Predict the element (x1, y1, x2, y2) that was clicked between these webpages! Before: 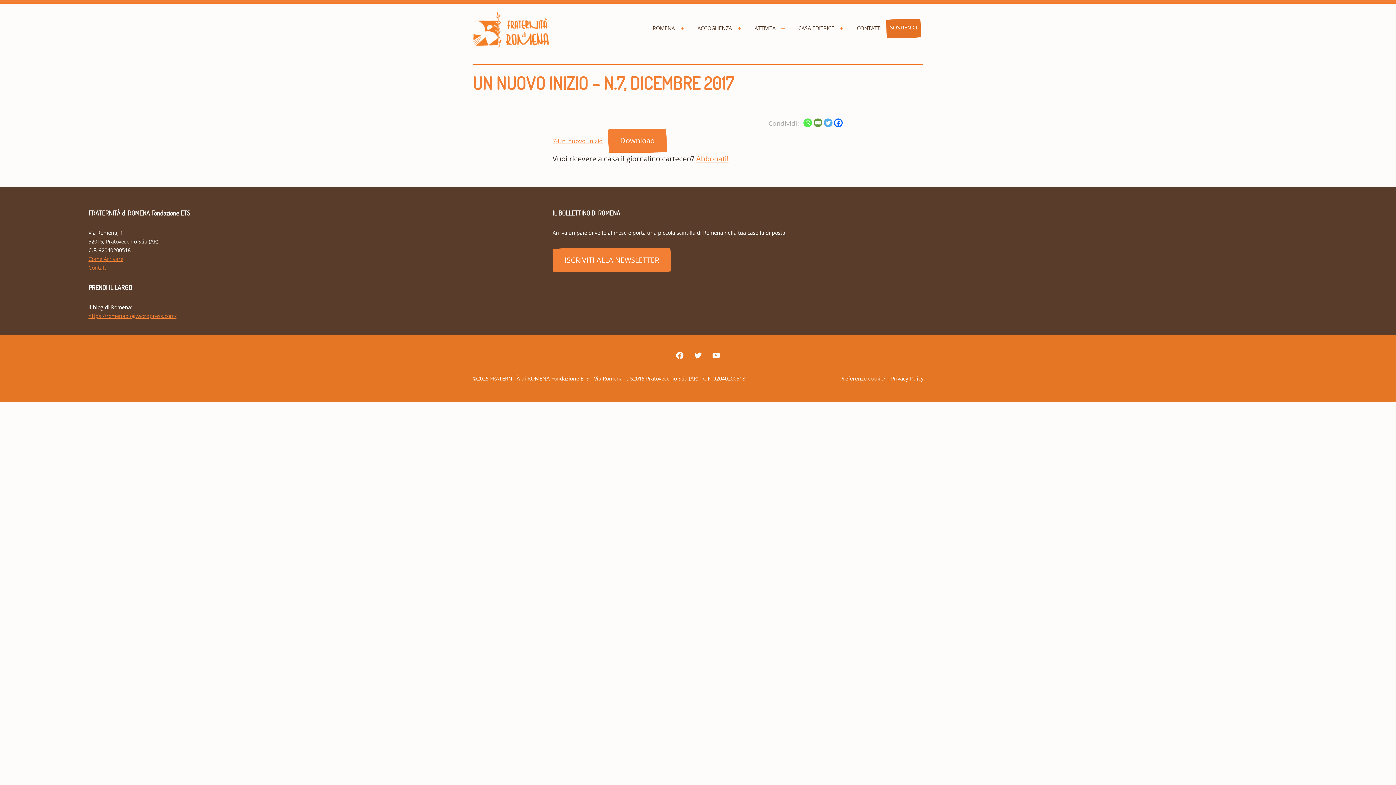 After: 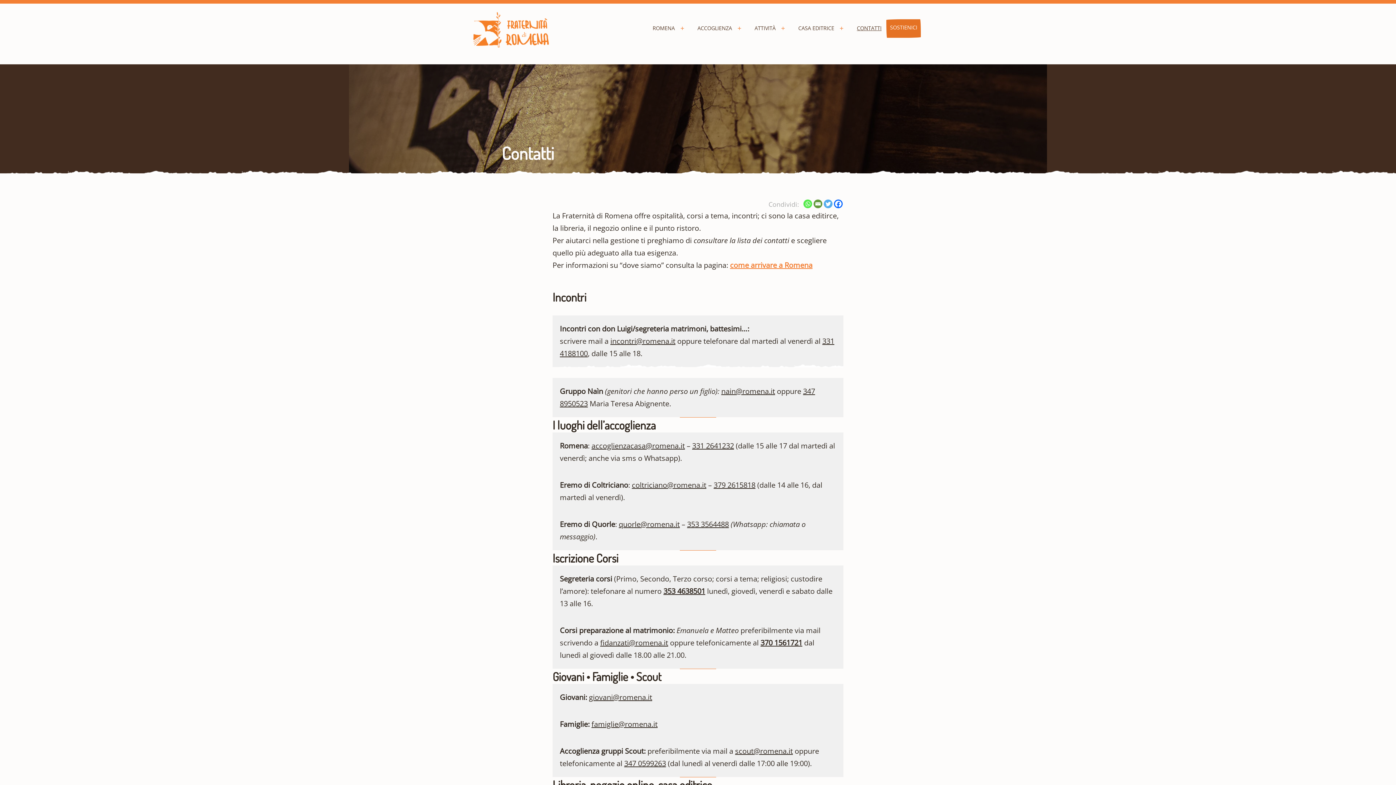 Action: bbox: (852, 19, 884, 37) label: CONTATTI